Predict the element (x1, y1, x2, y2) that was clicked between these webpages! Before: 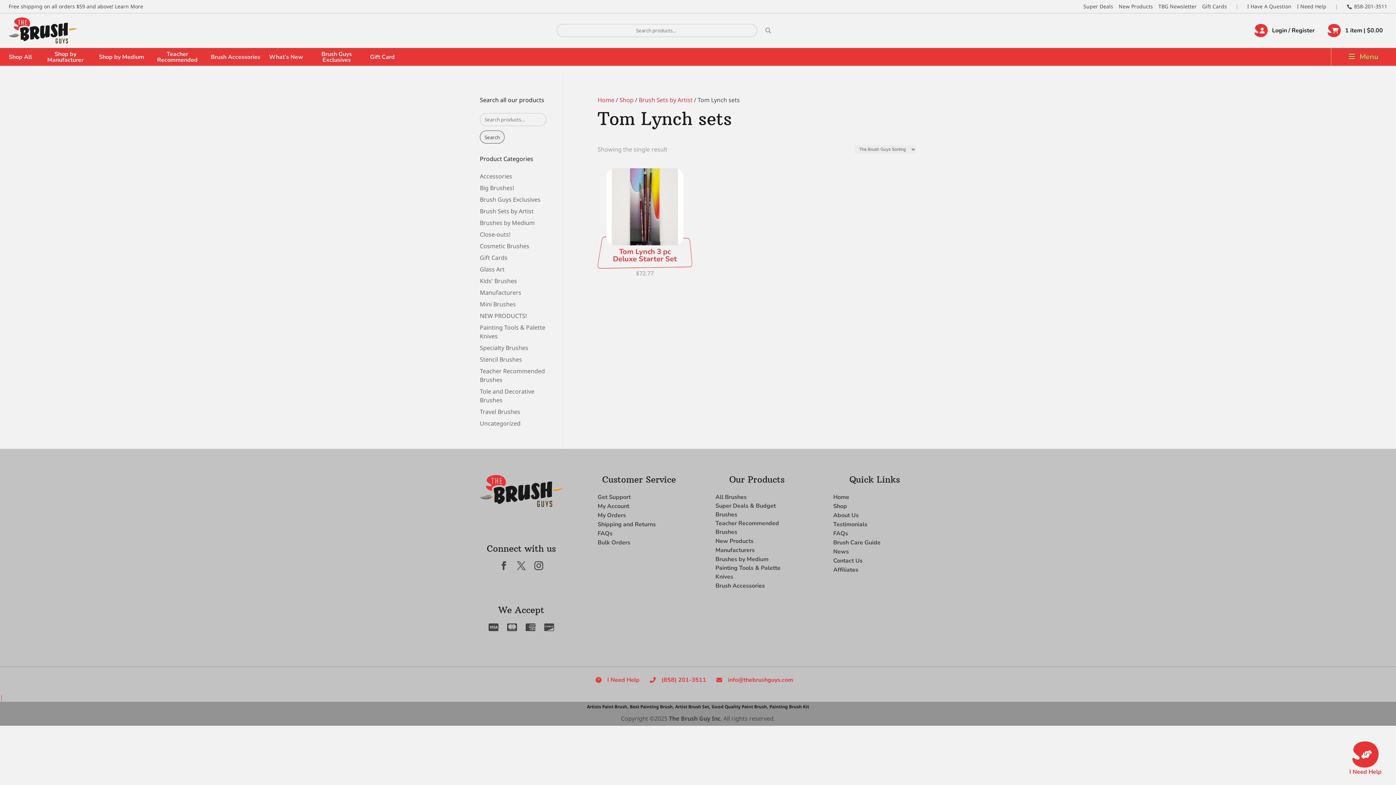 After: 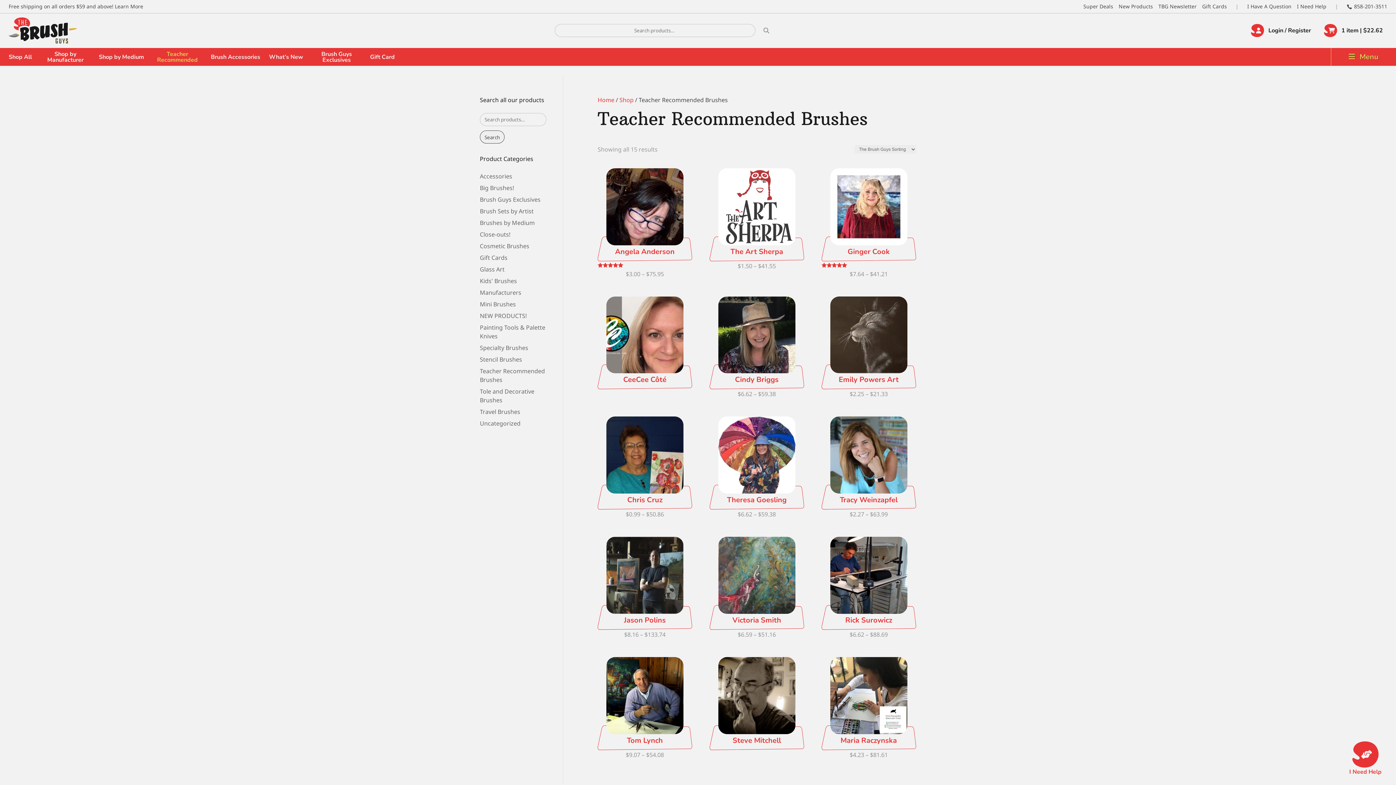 Action: bbox: (715, 519, 798, 536) label: Teacher Recommended Brushes